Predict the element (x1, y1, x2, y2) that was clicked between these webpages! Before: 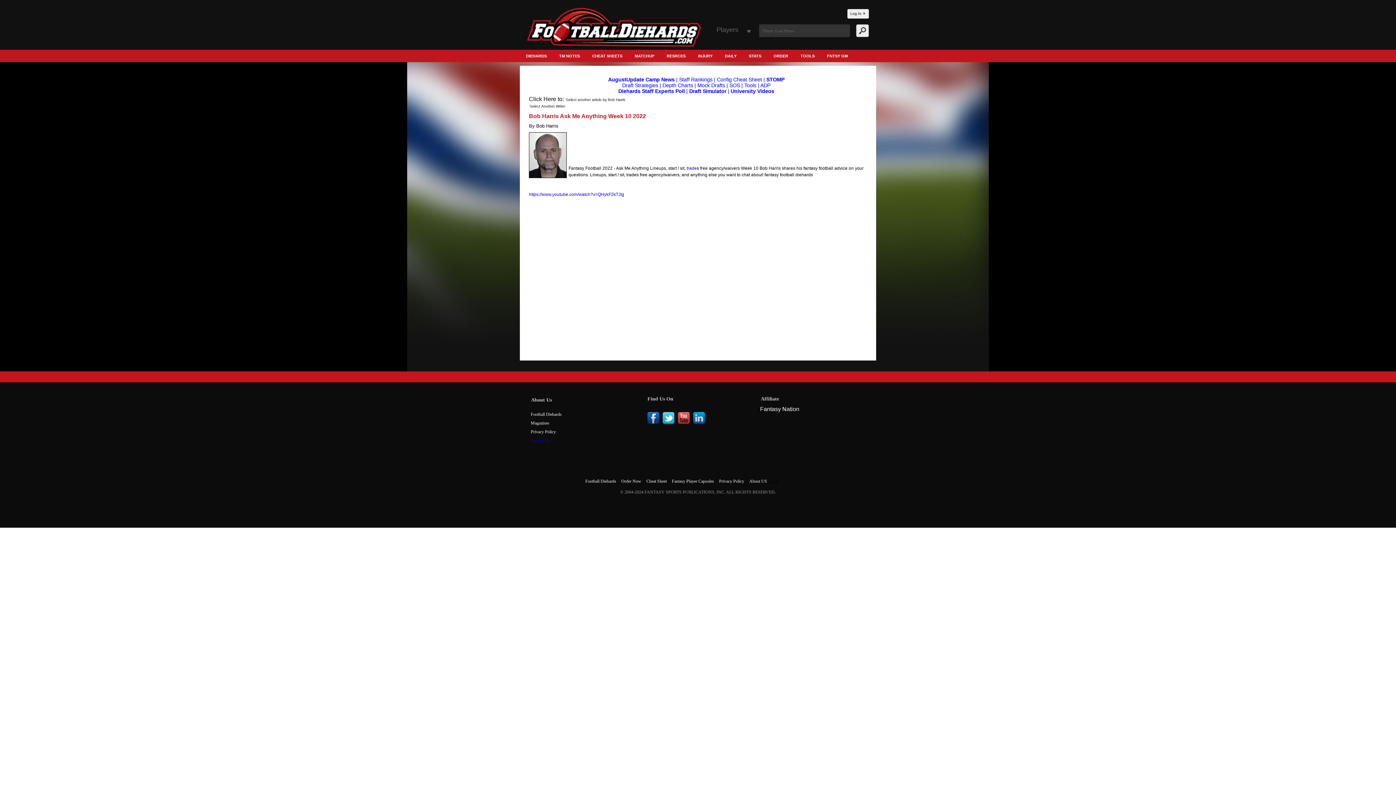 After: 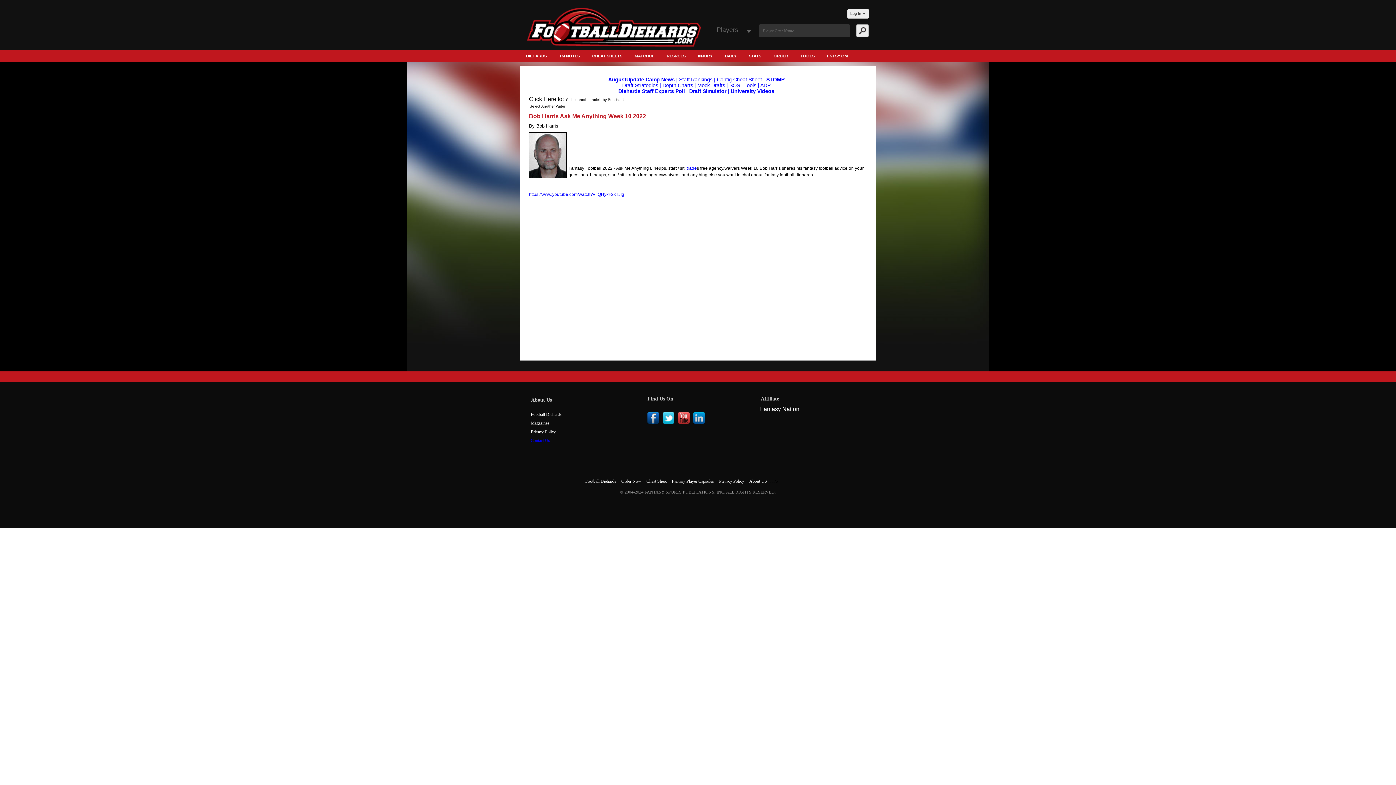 Action: label: Draft Simulator bbox: (689, 88, 726, 94)